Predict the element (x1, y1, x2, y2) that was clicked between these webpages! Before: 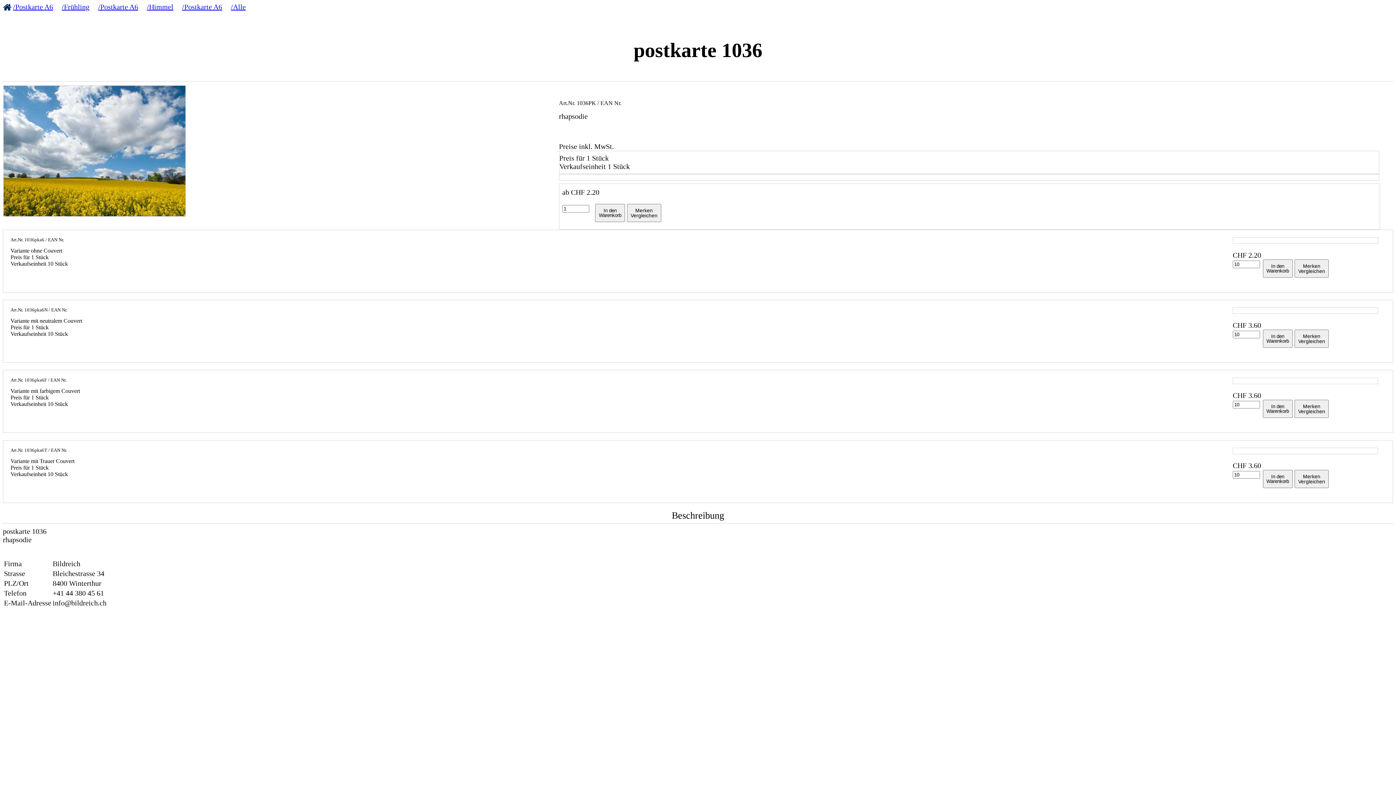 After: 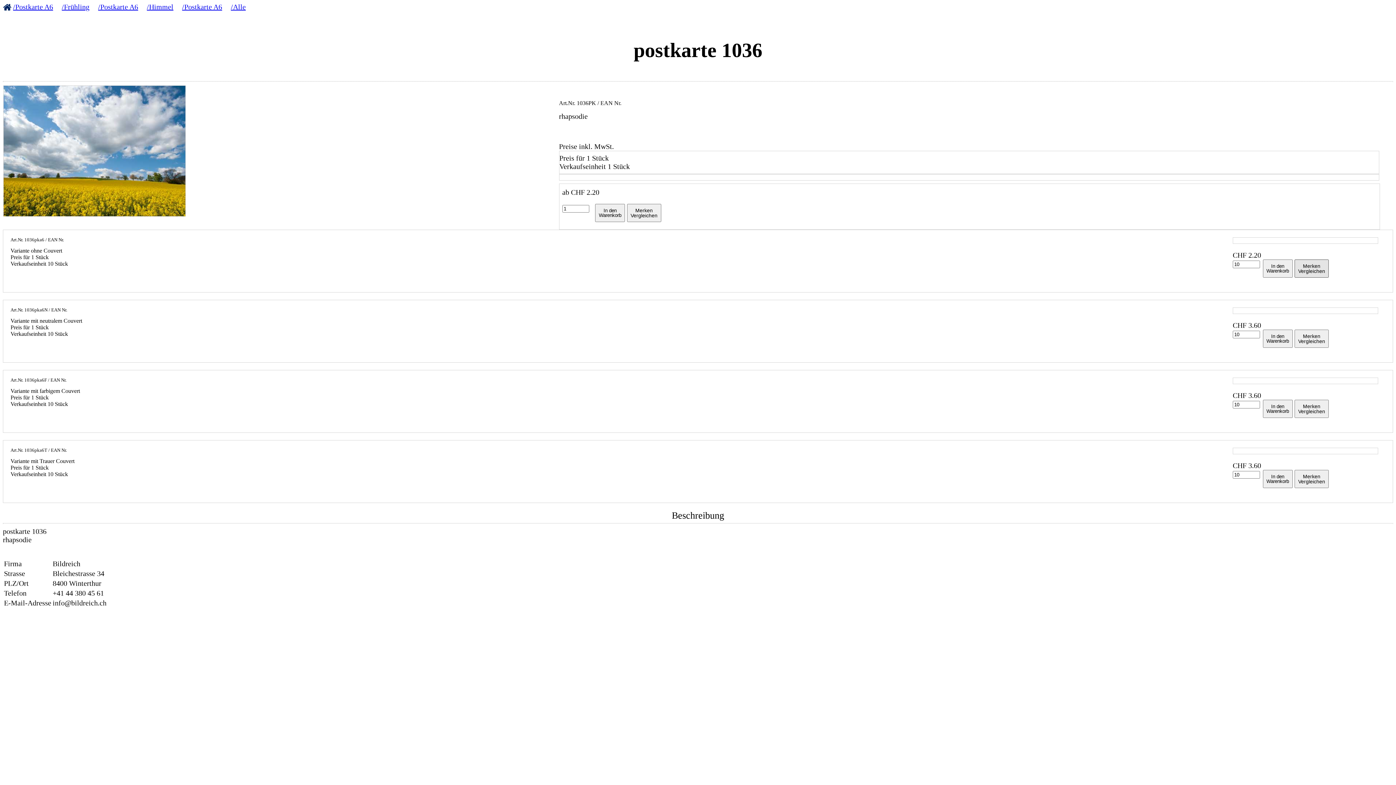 Action: bbox: (1294, 259, 1329, 277) label: Merken
Vergleichen